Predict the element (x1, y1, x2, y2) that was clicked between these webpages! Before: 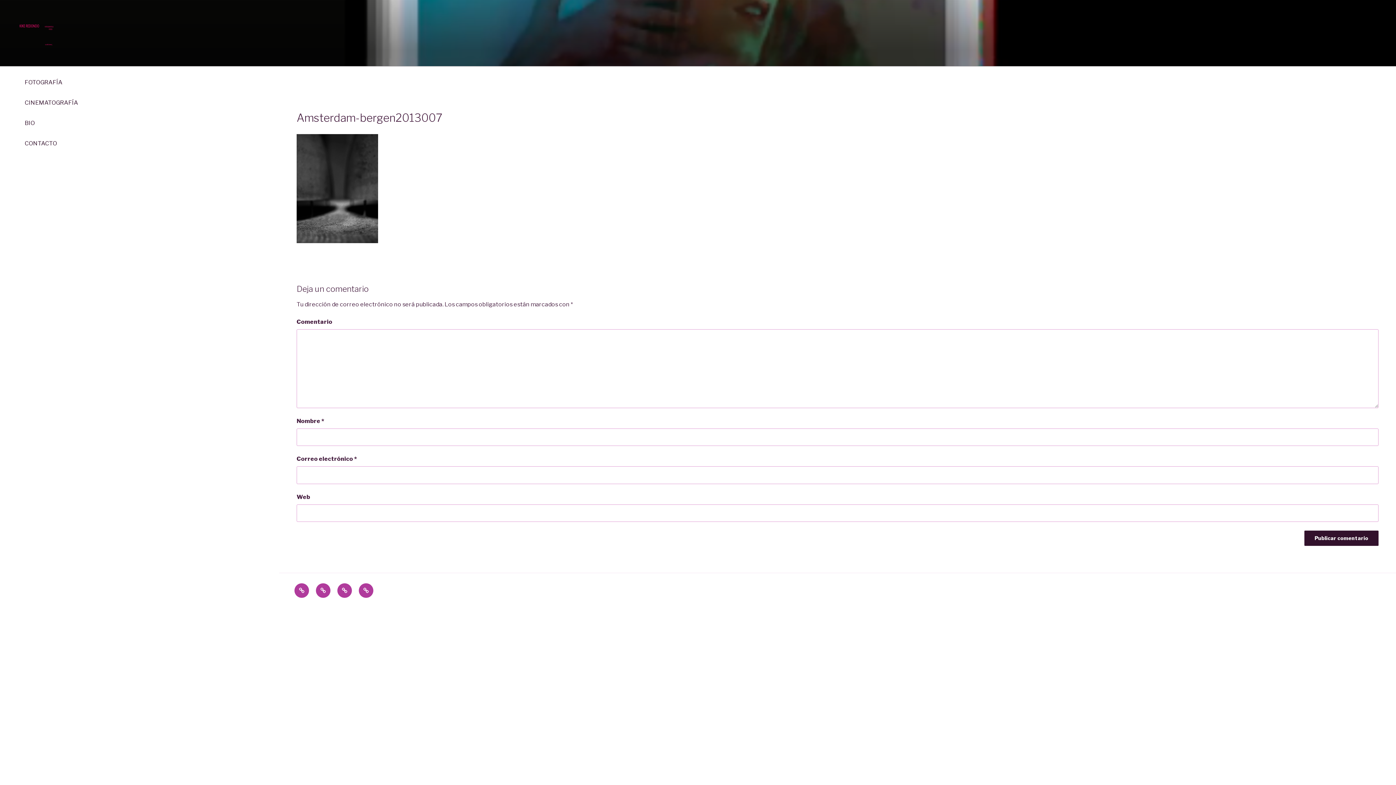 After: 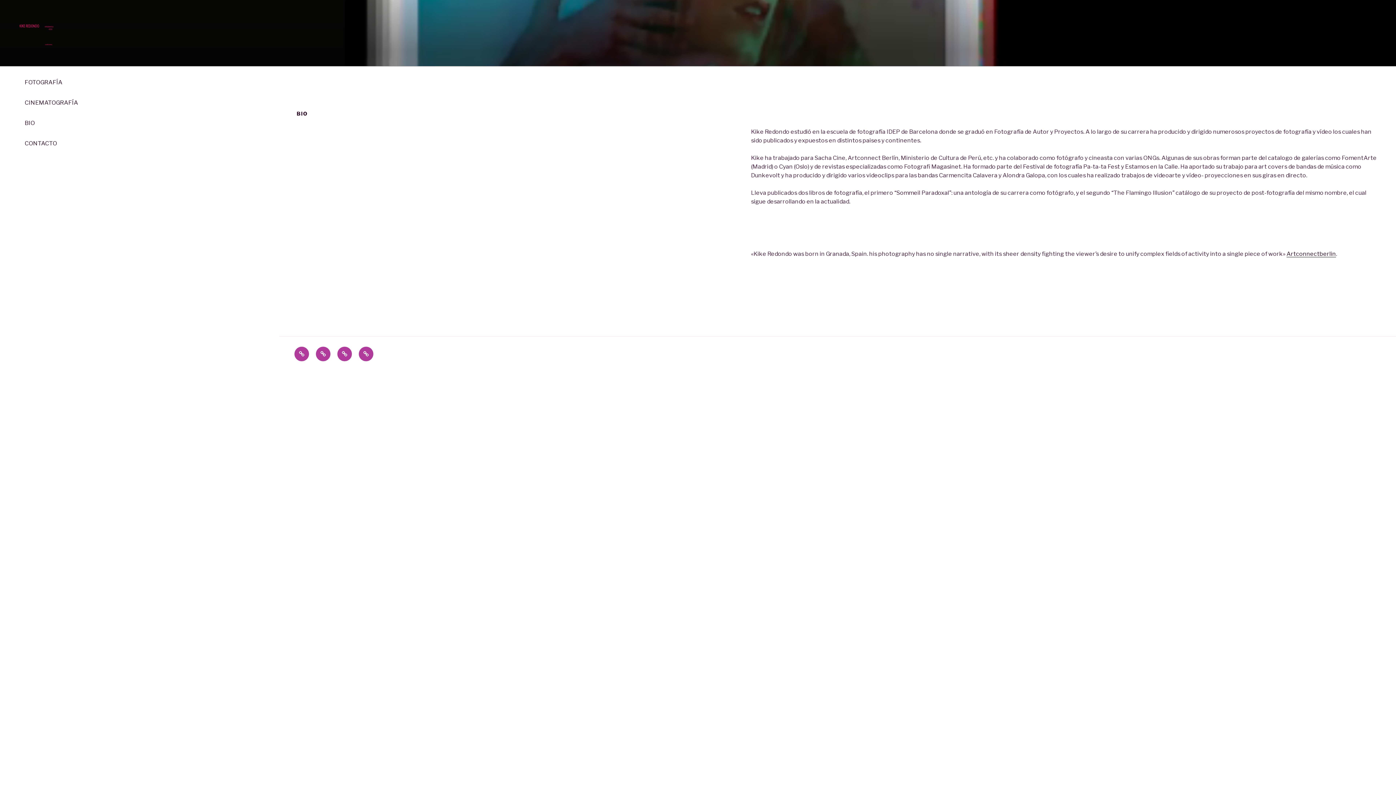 Action: label: BIO bbox: (337, 583, 352, 598)